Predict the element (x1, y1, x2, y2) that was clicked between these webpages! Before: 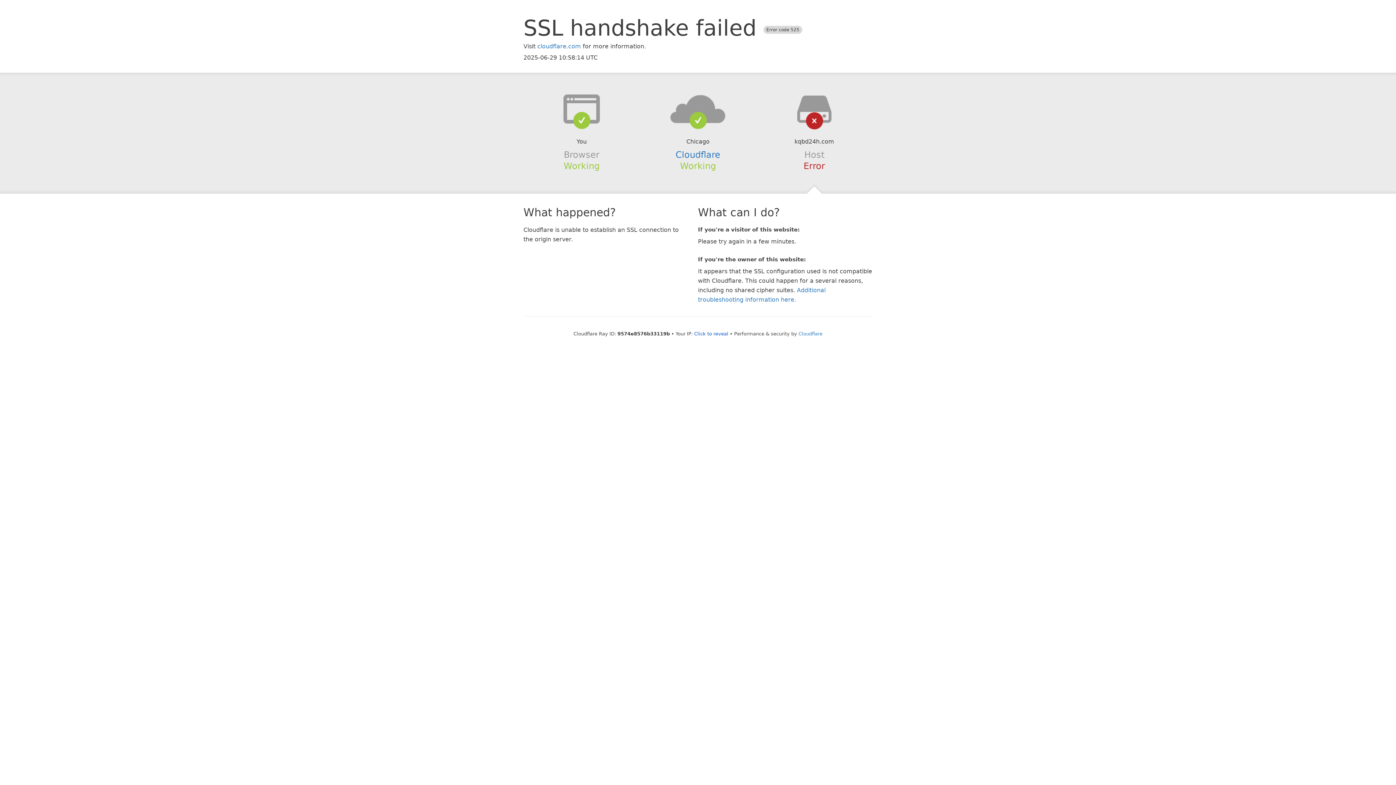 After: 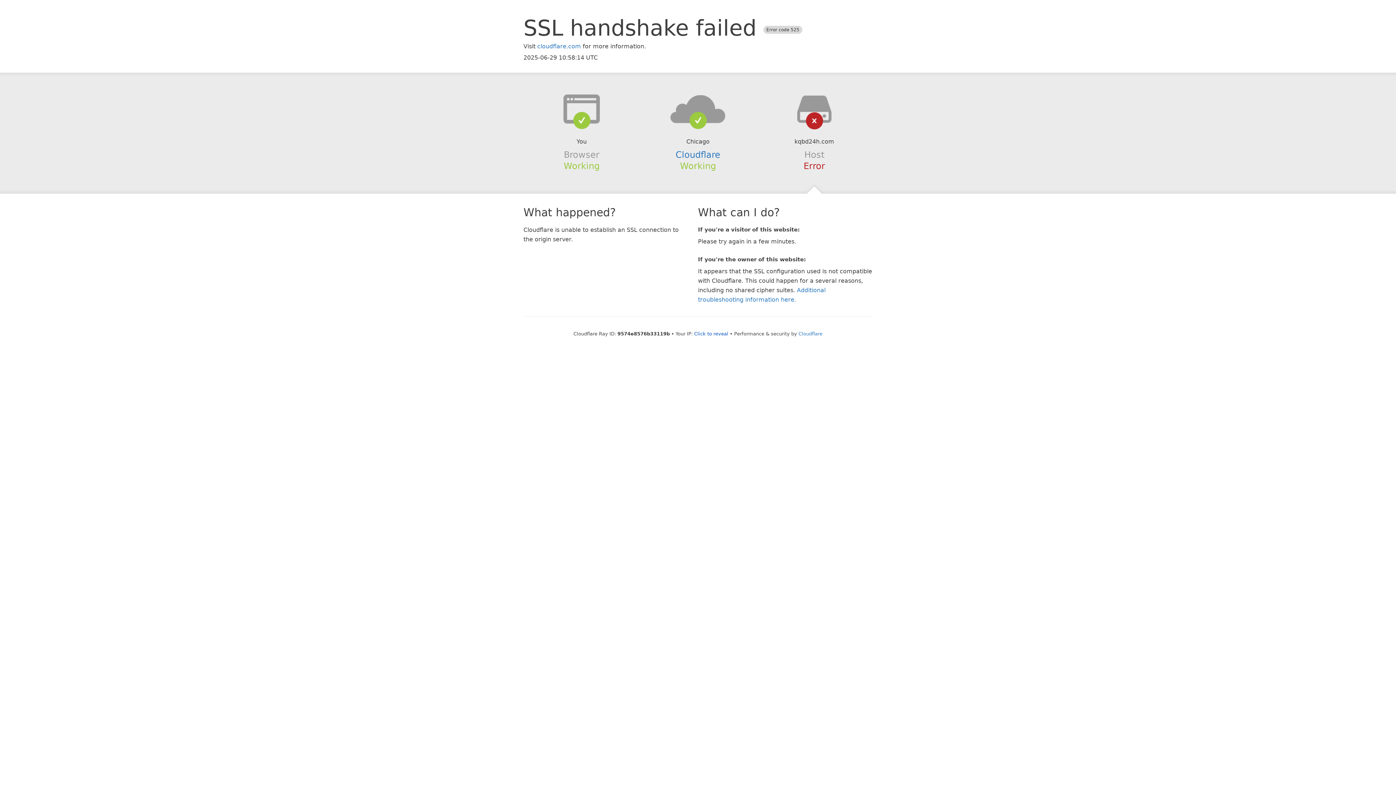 Action: bbox: (639, 94, 756, 123)